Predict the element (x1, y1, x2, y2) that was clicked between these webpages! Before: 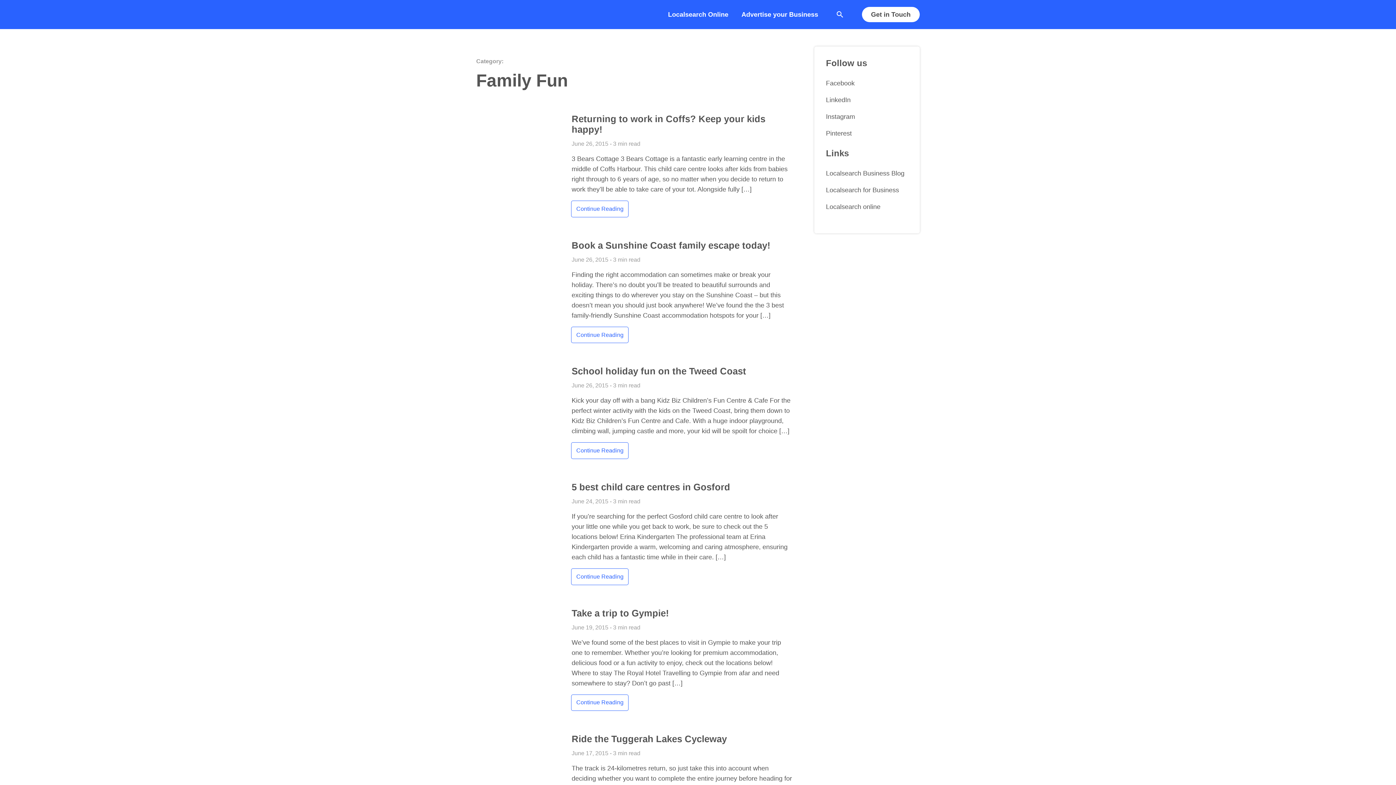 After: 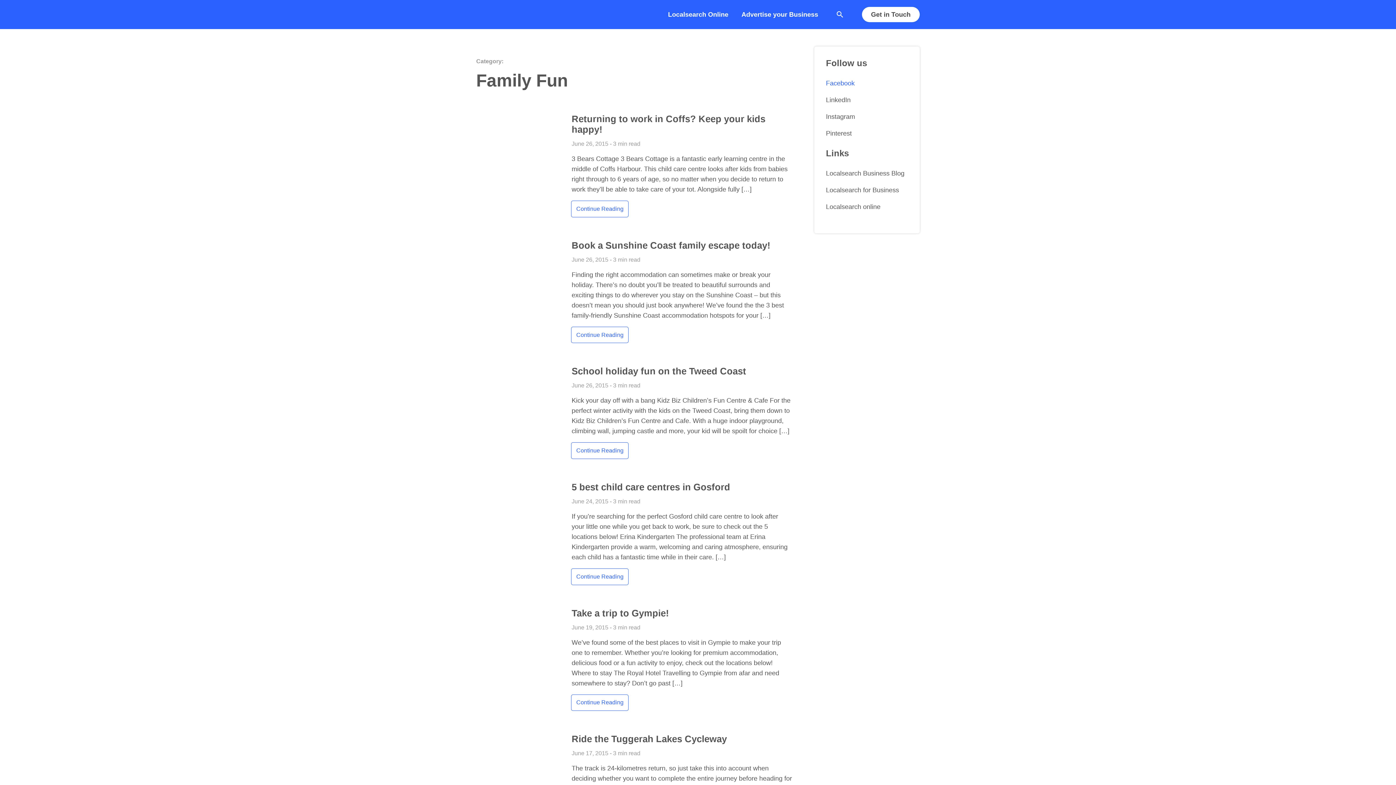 Action: bbox: (826, 74, 908, 91) label: Facebook